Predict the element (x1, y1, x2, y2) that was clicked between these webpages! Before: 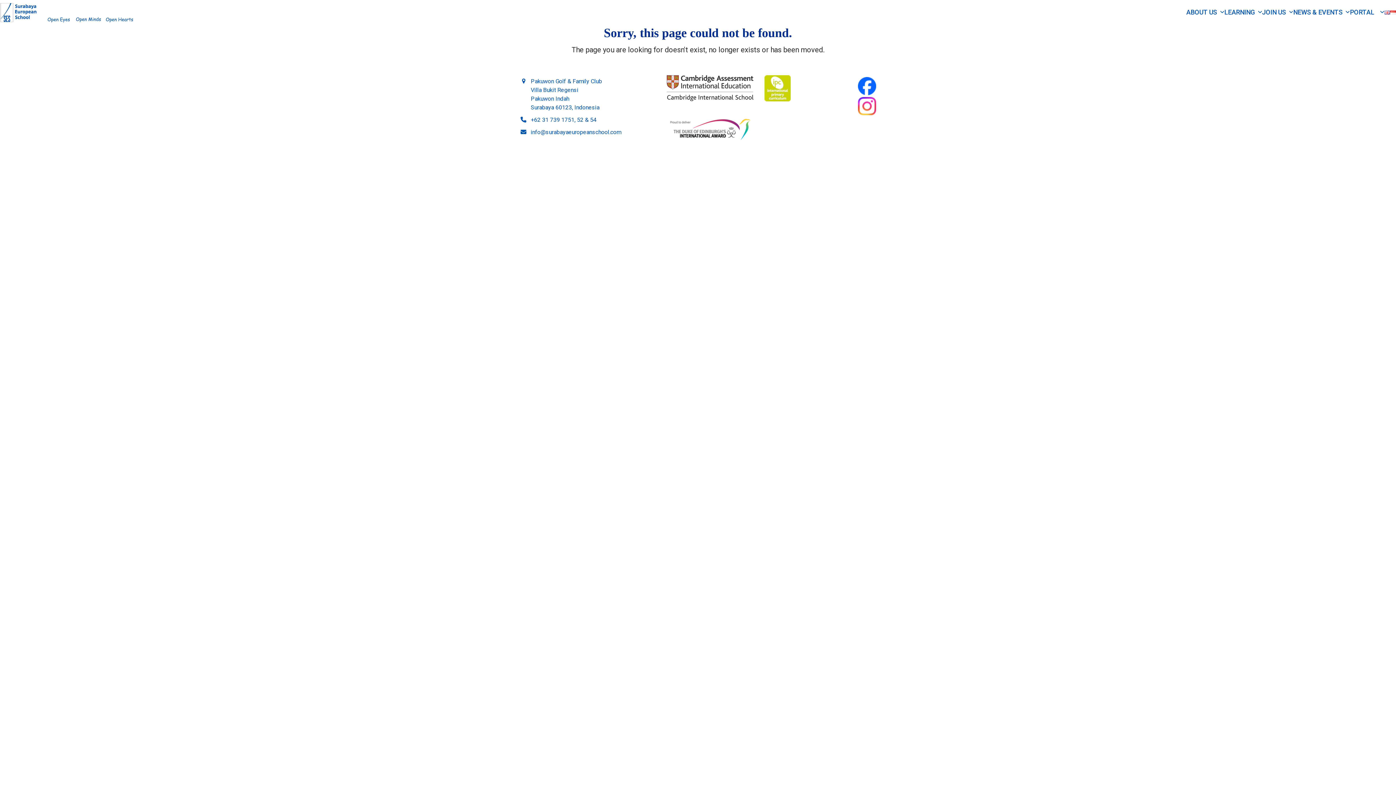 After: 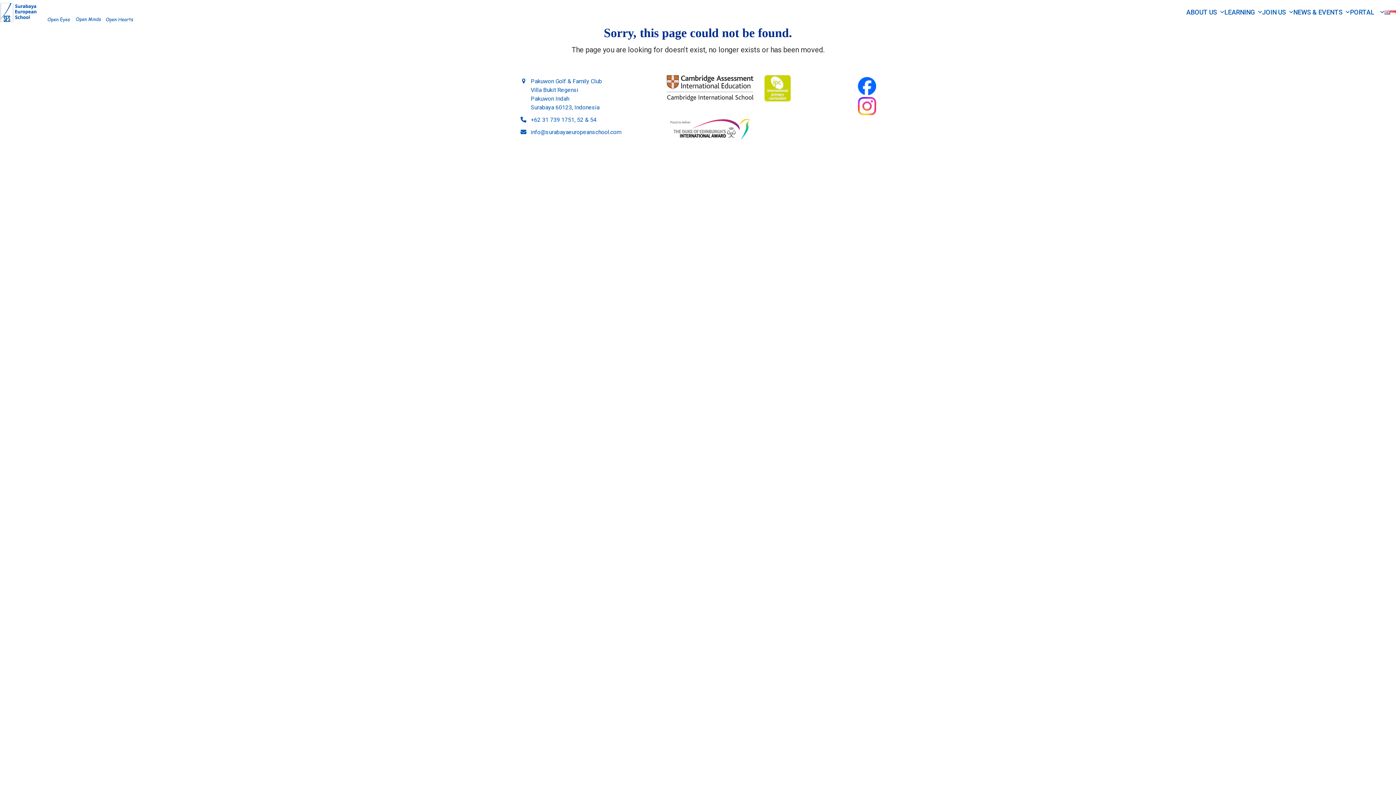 Action: bbox: (858, 77, 876, 95)